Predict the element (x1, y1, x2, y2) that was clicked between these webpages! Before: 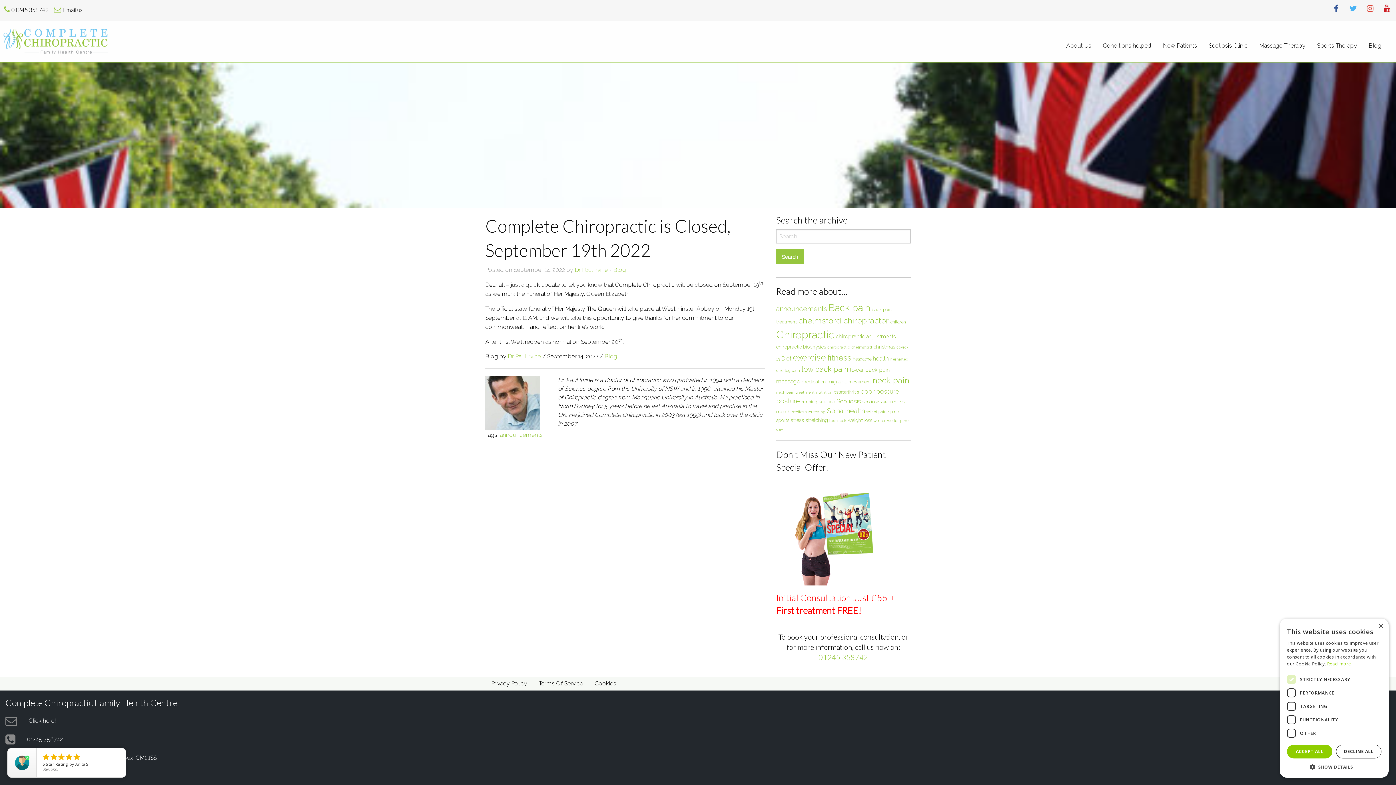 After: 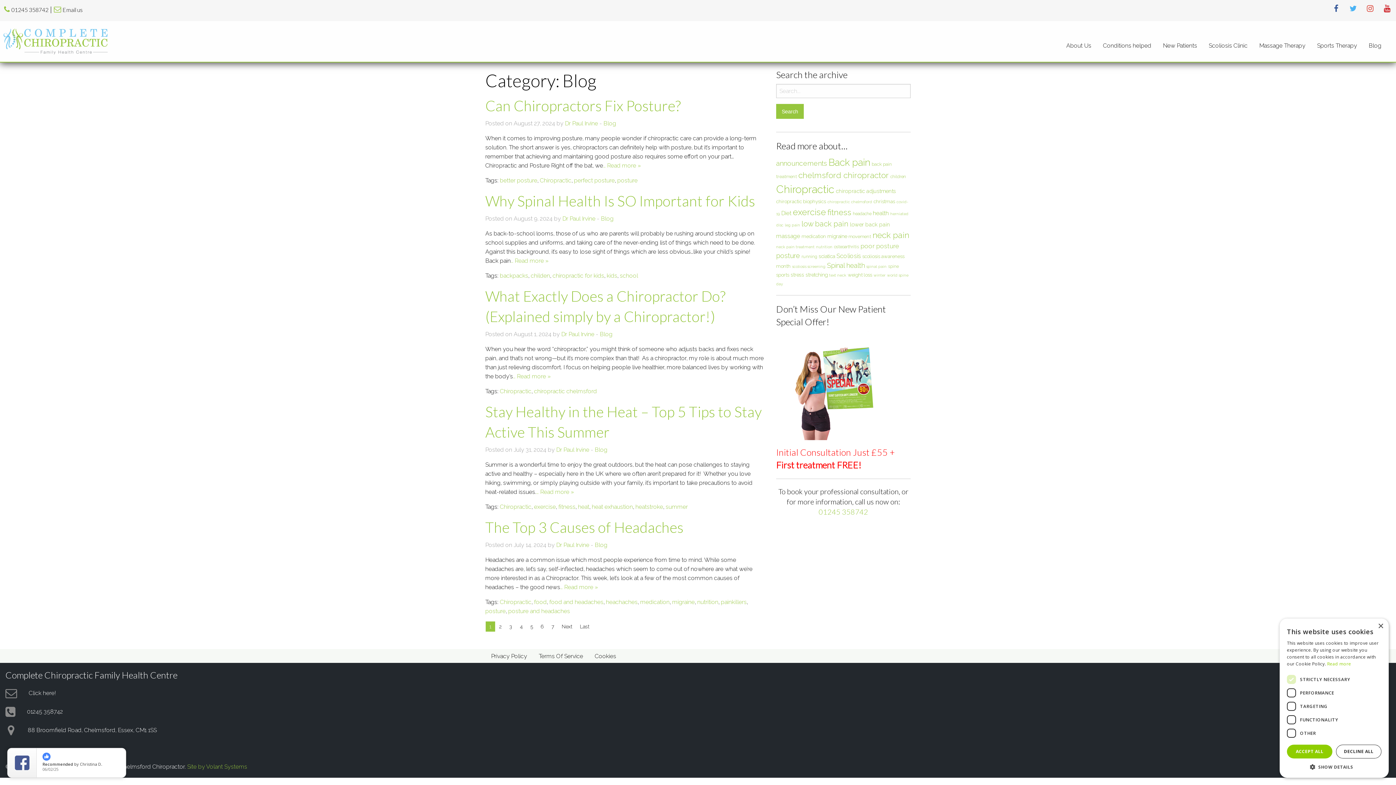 Action: label: Blog bbox: (613, 266, 626, 273)